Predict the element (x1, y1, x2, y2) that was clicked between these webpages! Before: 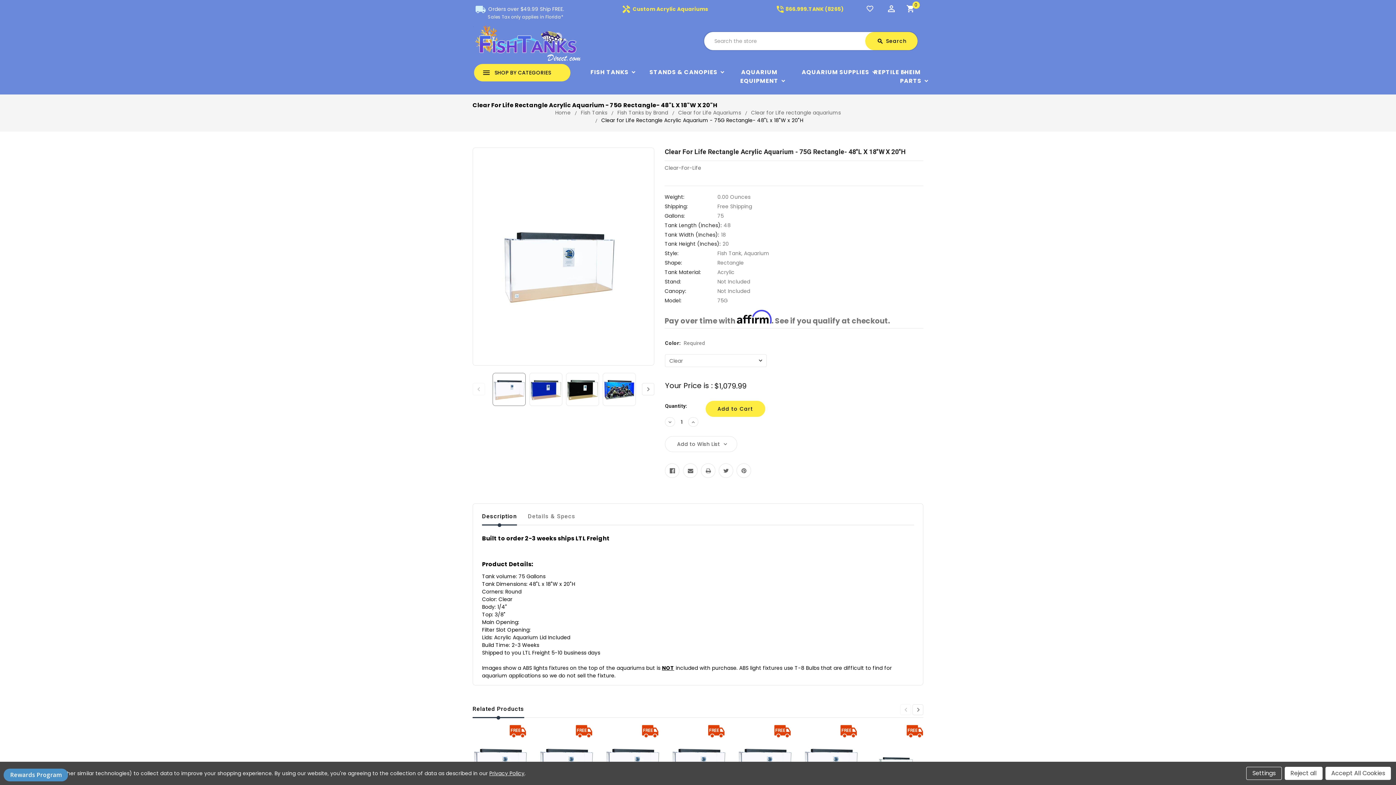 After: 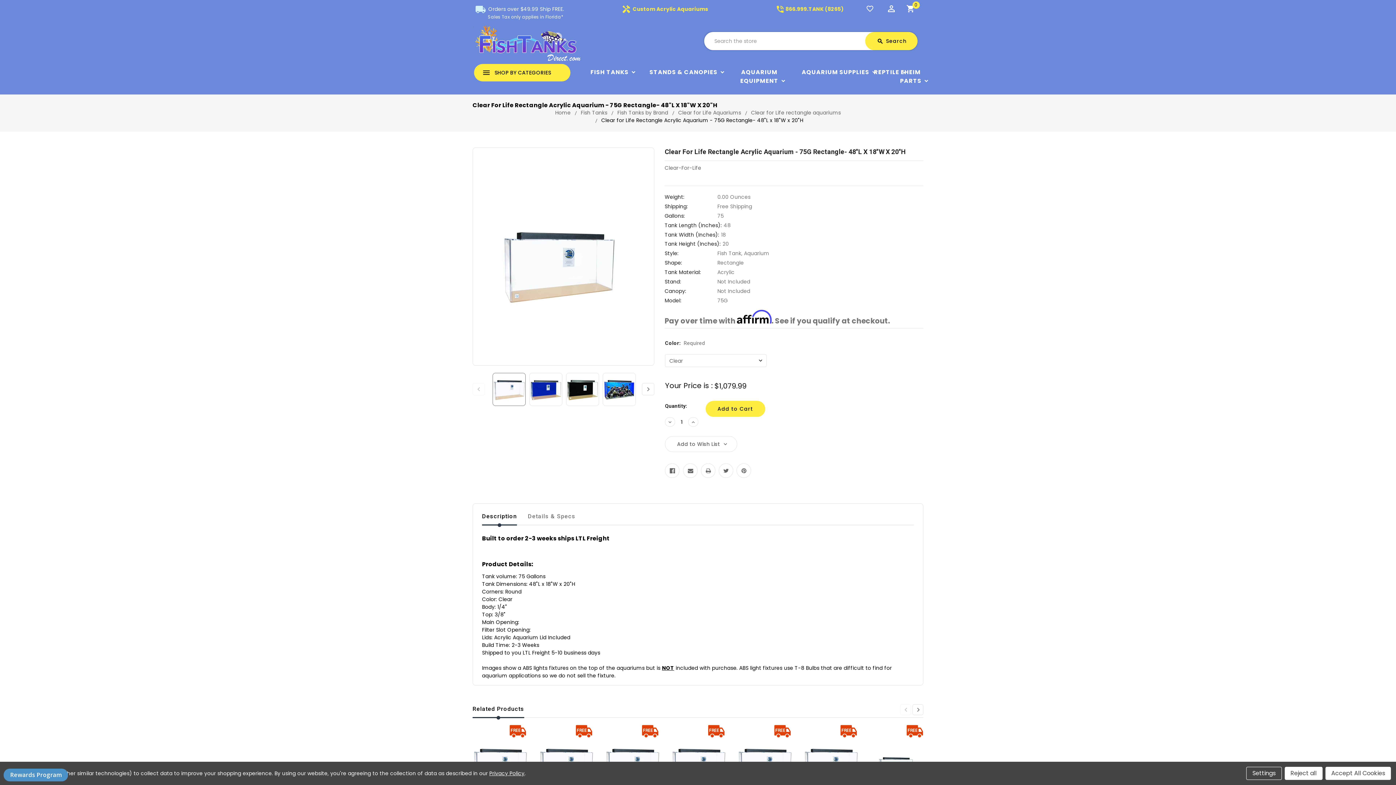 Action: label: Description bbox: (482, 509, 517, 524)